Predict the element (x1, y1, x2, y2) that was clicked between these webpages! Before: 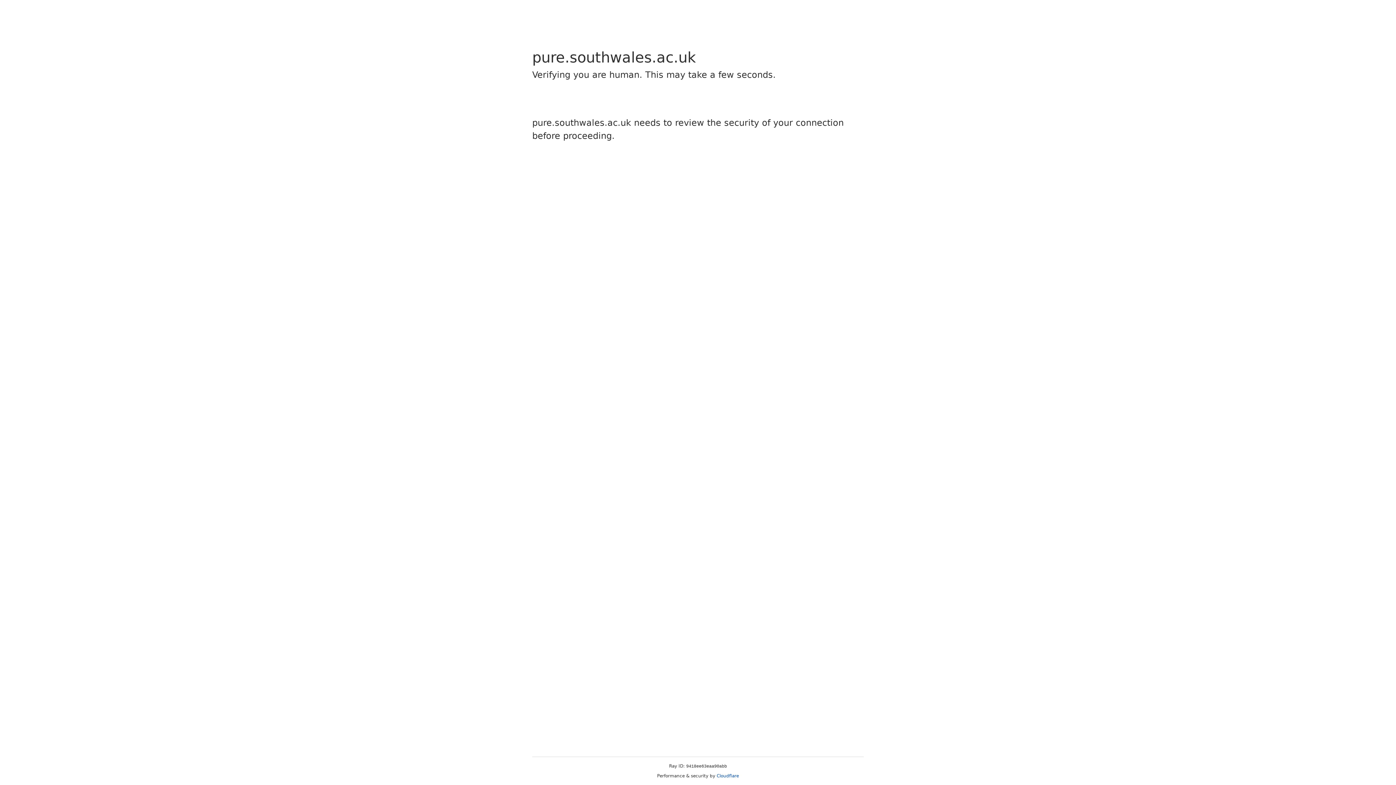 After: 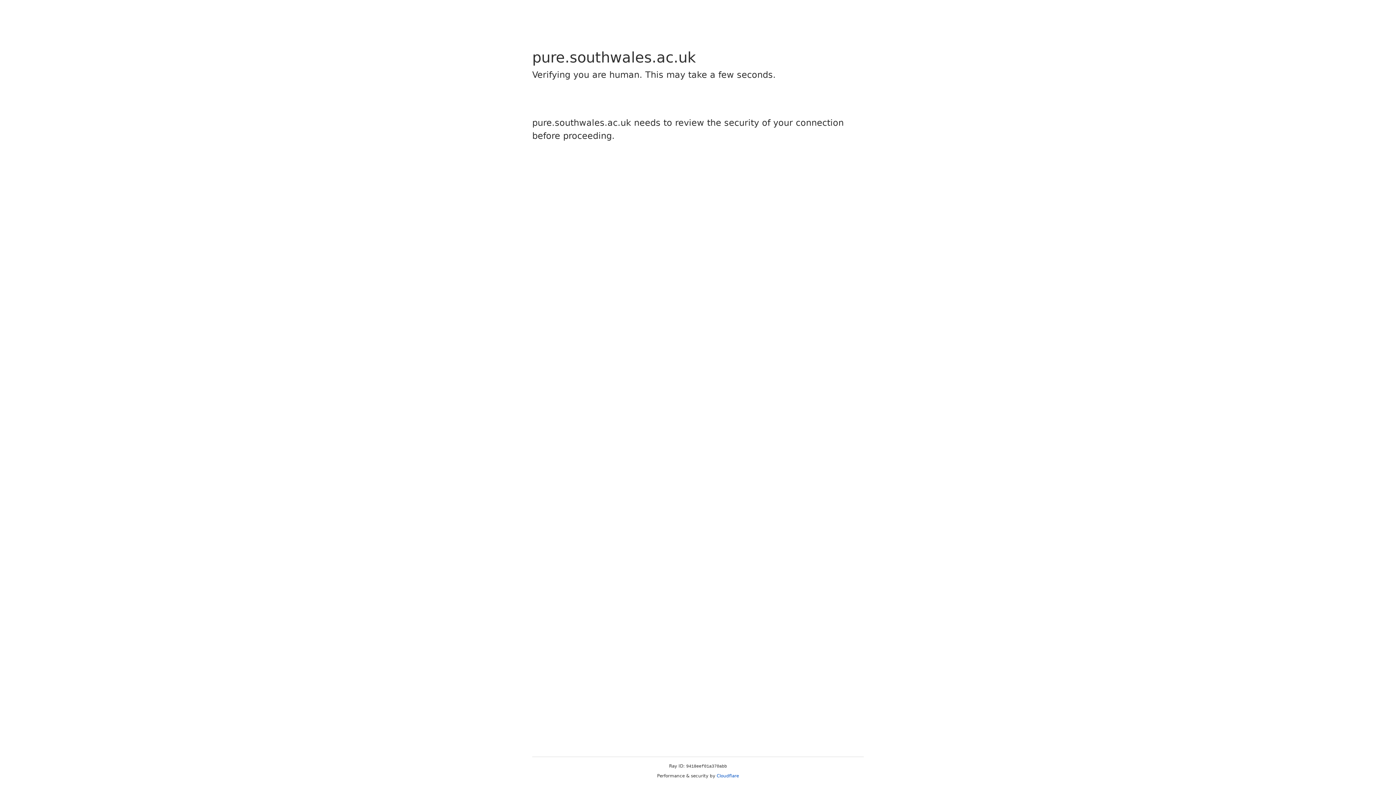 Action: label: Cloudflare bbox: (716, 773, 739, 778)